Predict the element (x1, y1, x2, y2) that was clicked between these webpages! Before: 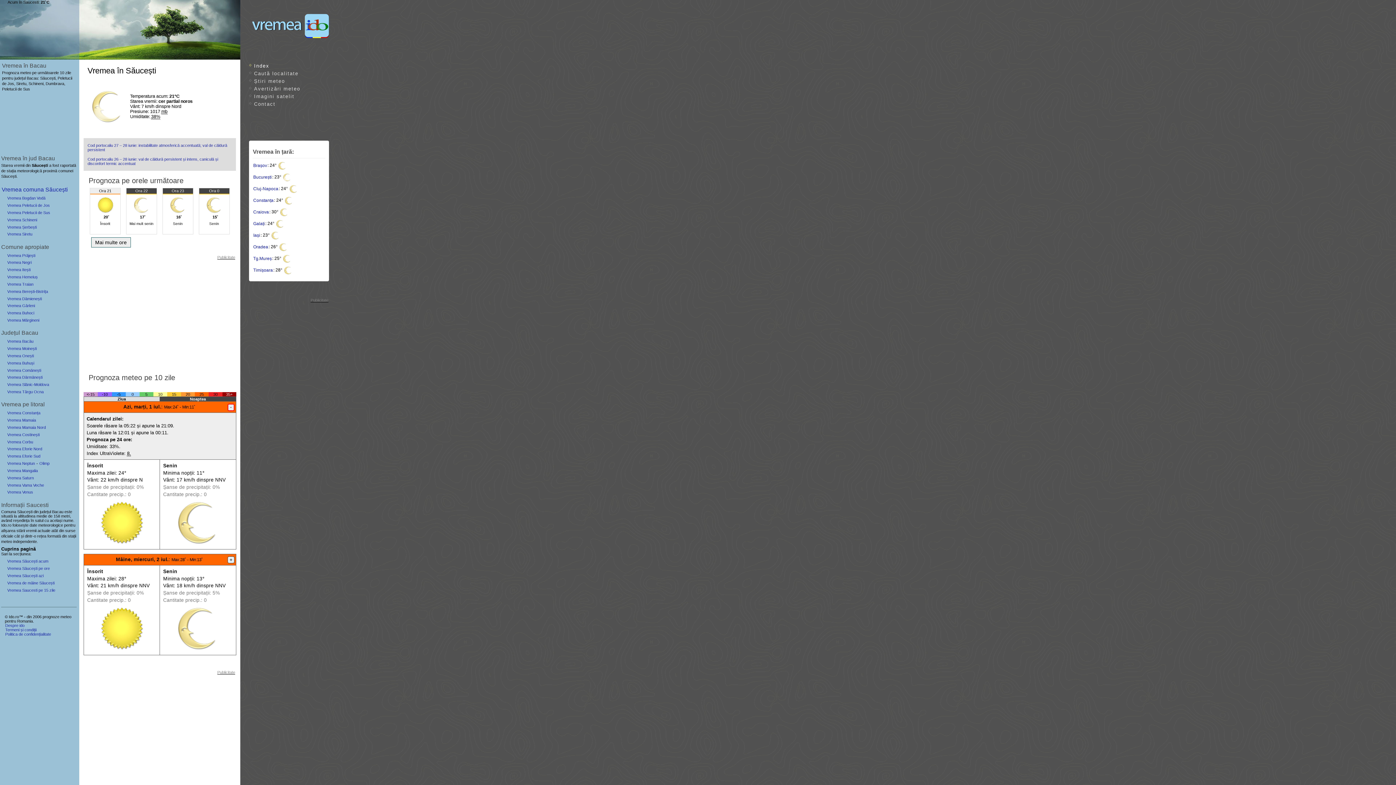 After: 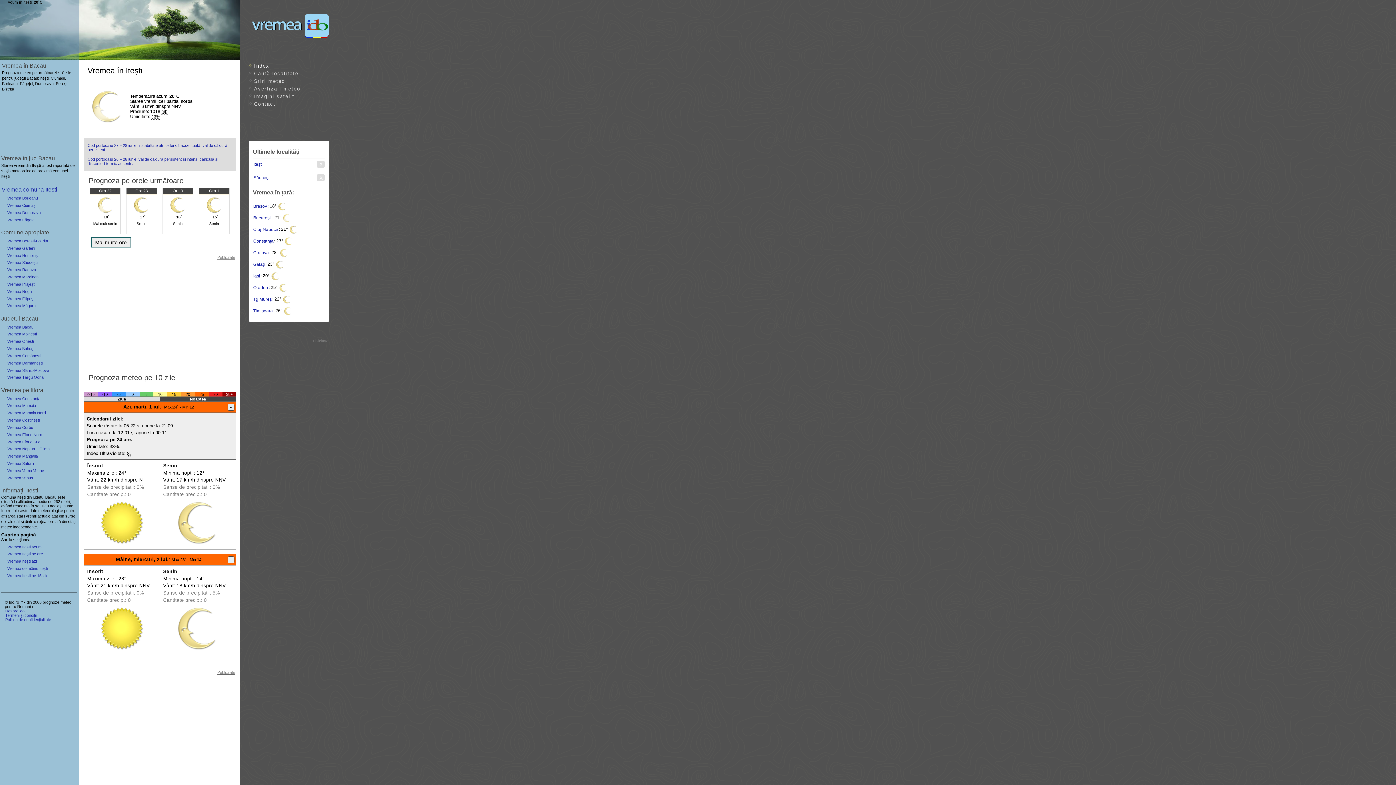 Action: bbox: (6, 267, 30, 272) label: Vremea Itești